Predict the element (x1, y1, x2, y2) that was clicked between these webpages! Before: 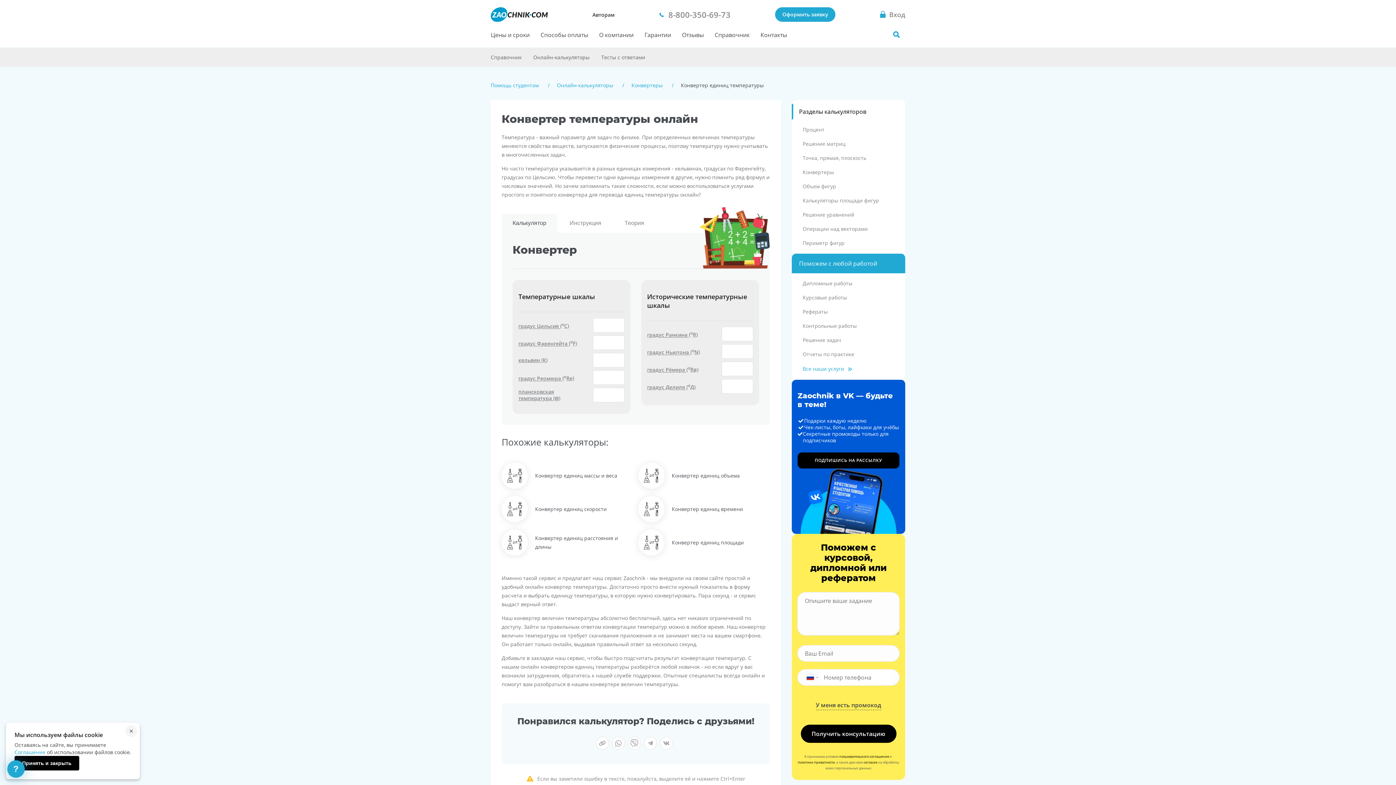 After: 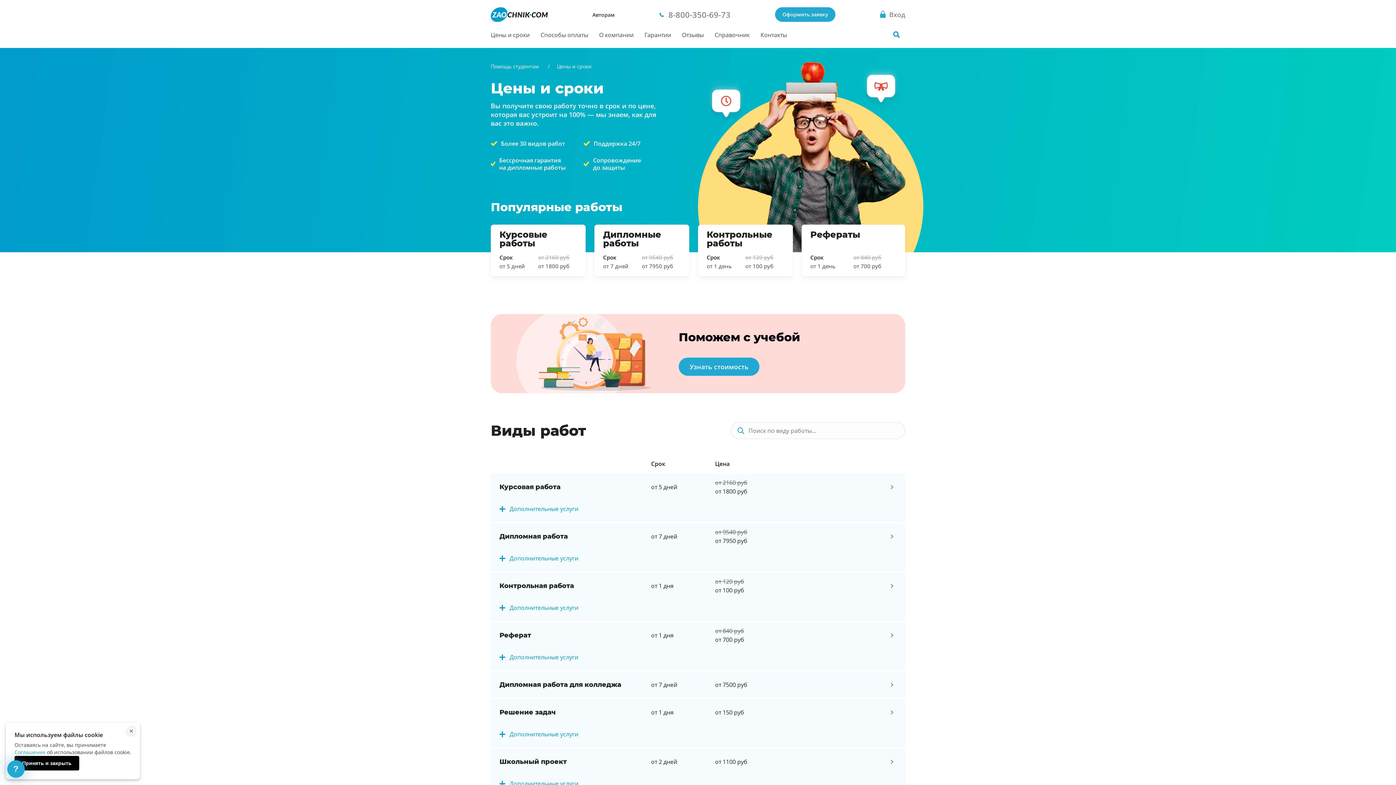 Action: bbox: (792, 361, 905, 376) label: Все наши услуги